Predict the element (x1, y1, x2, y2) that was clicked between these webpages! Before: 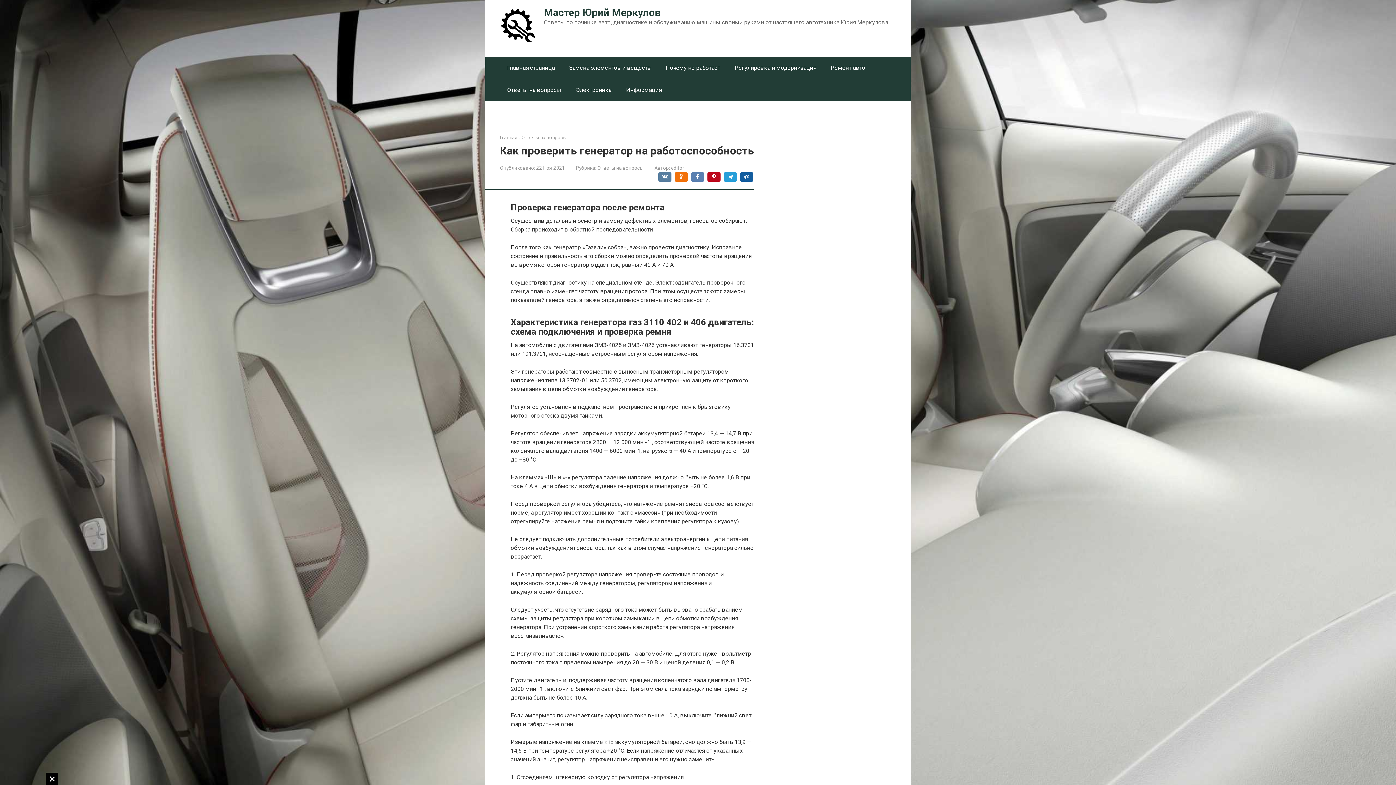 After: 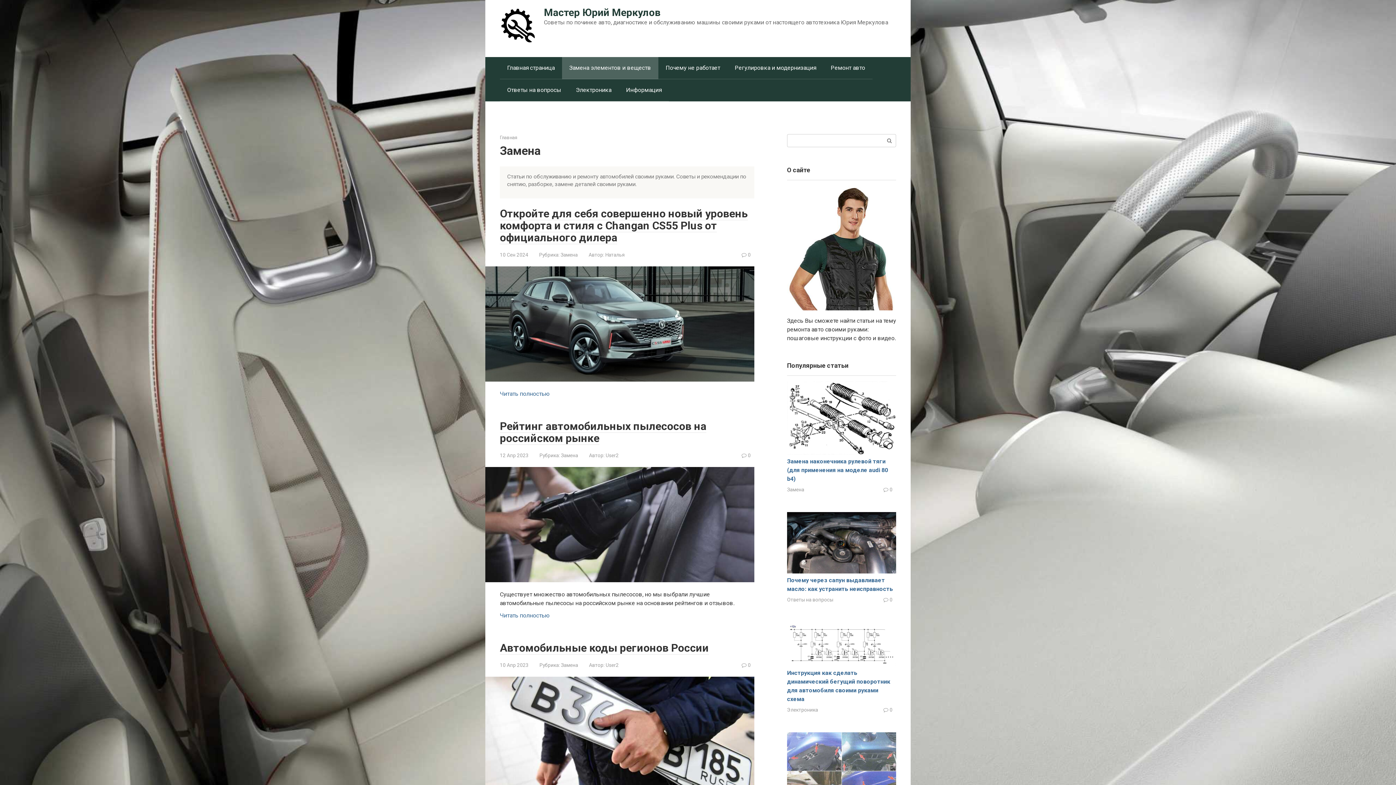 Action: label: Замена элементов и веществ bbox: (562, 57, 658, 78)